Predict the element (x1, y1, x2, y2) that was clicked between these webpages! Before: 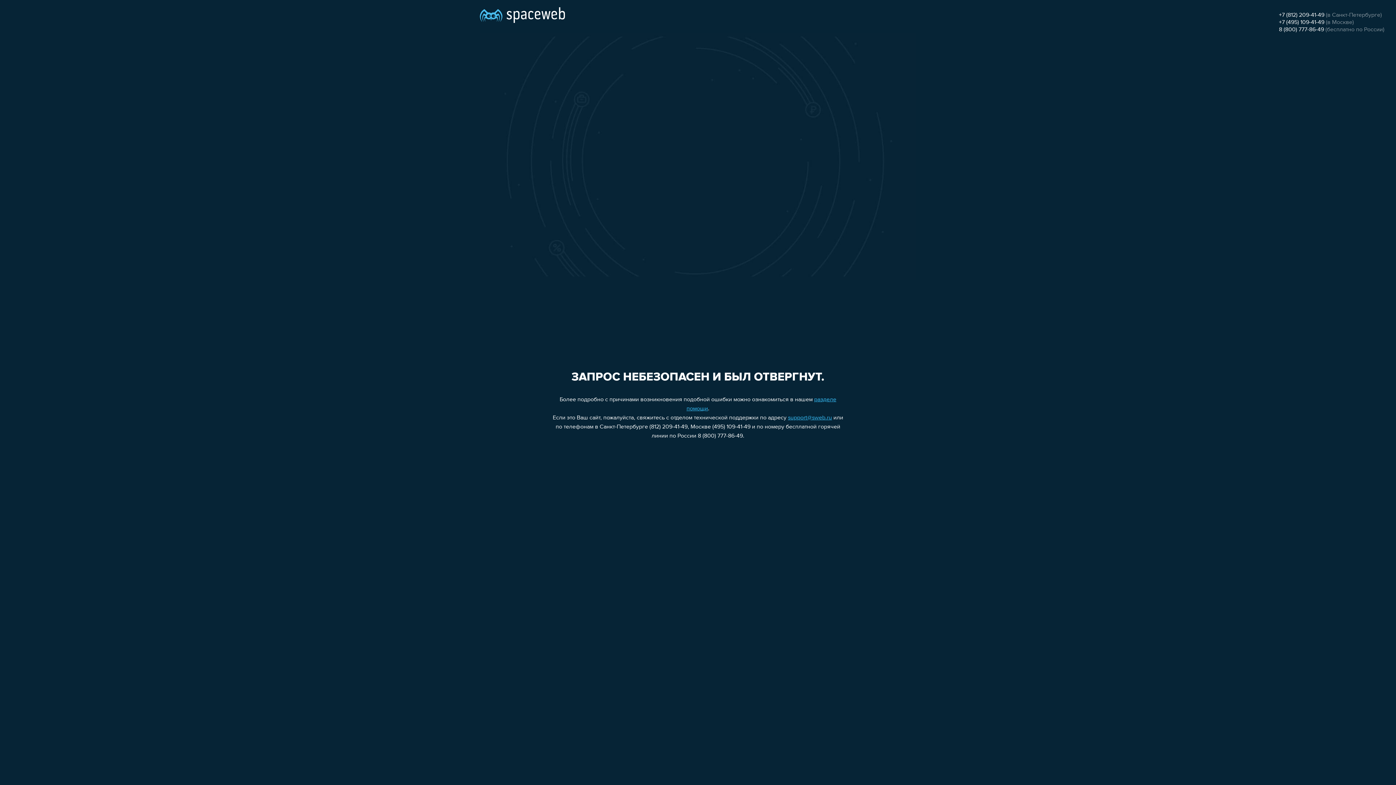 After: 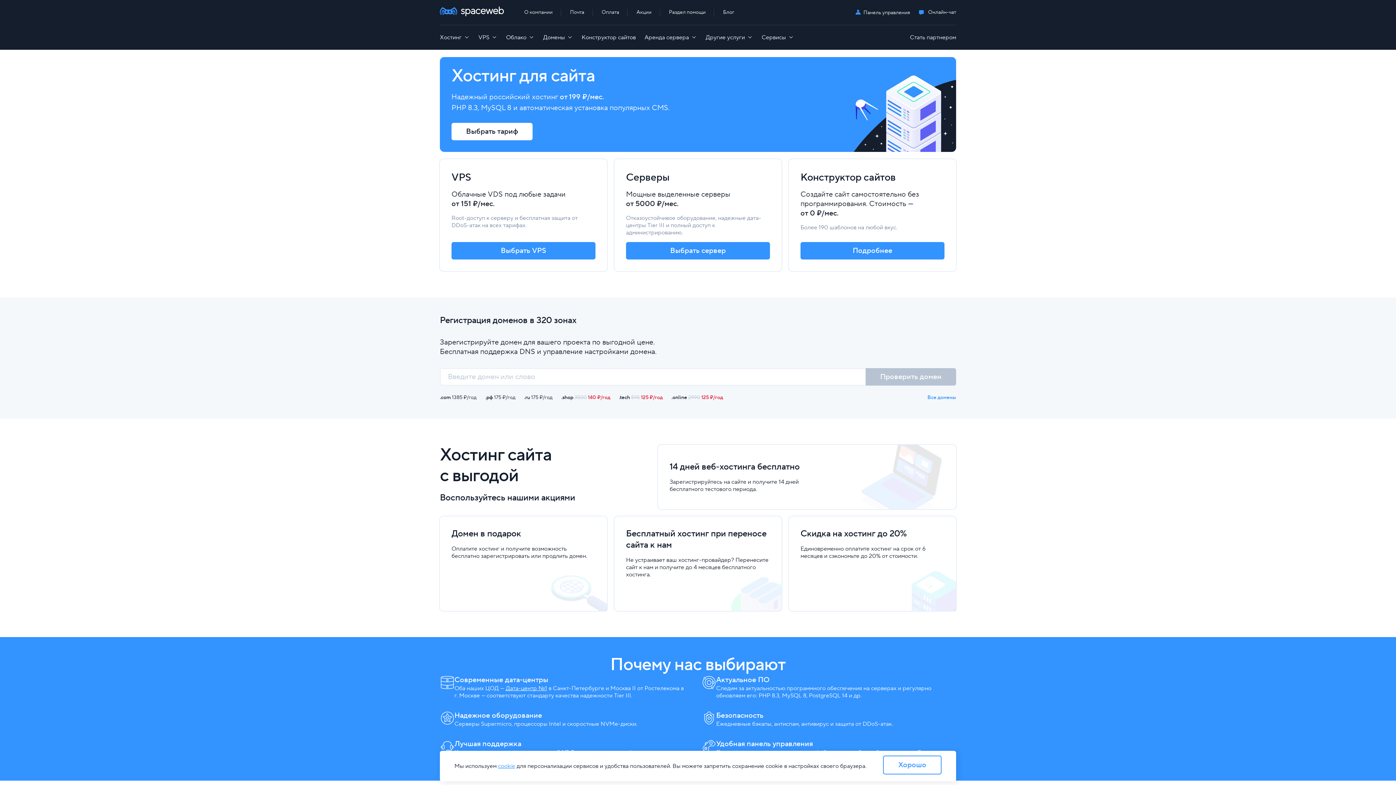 Action: bbox: (480, 0, 565, 25)